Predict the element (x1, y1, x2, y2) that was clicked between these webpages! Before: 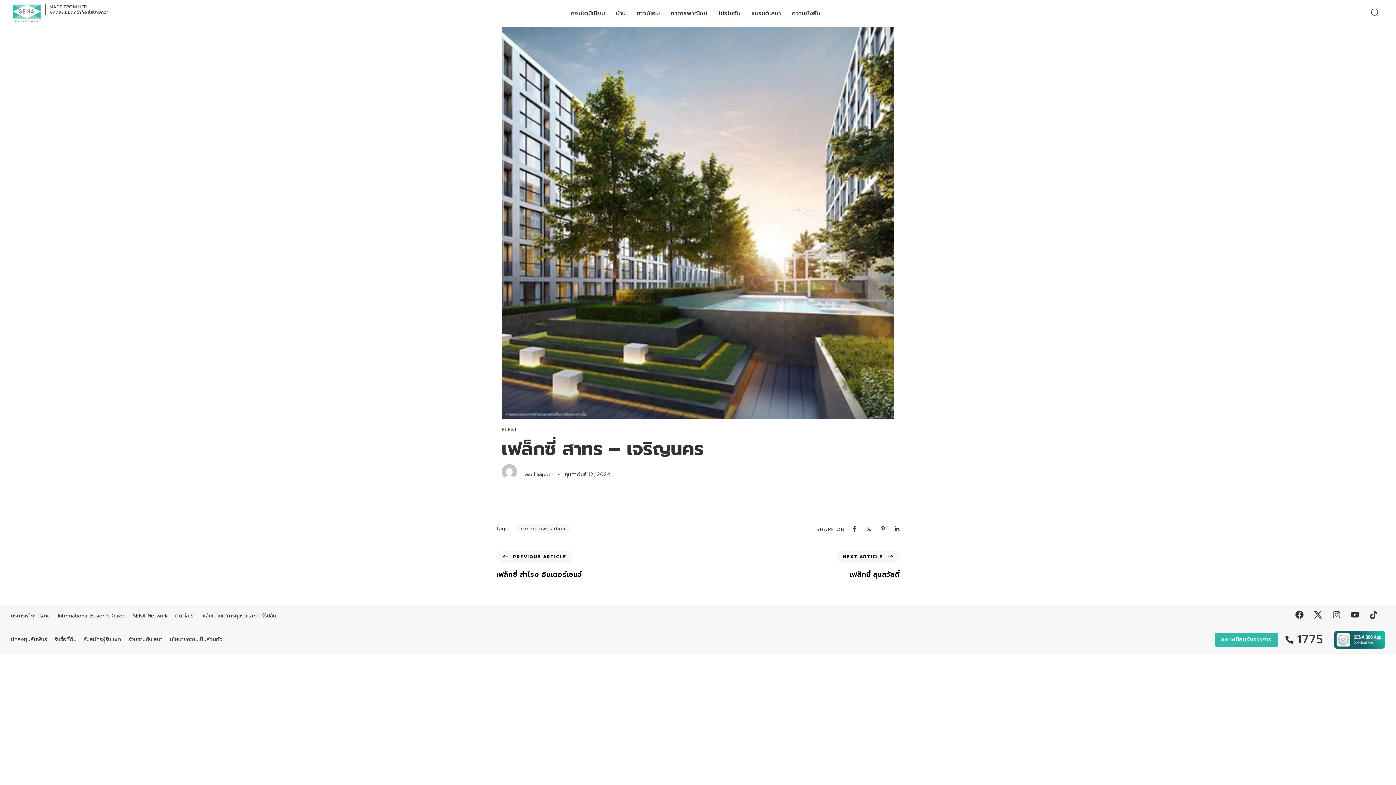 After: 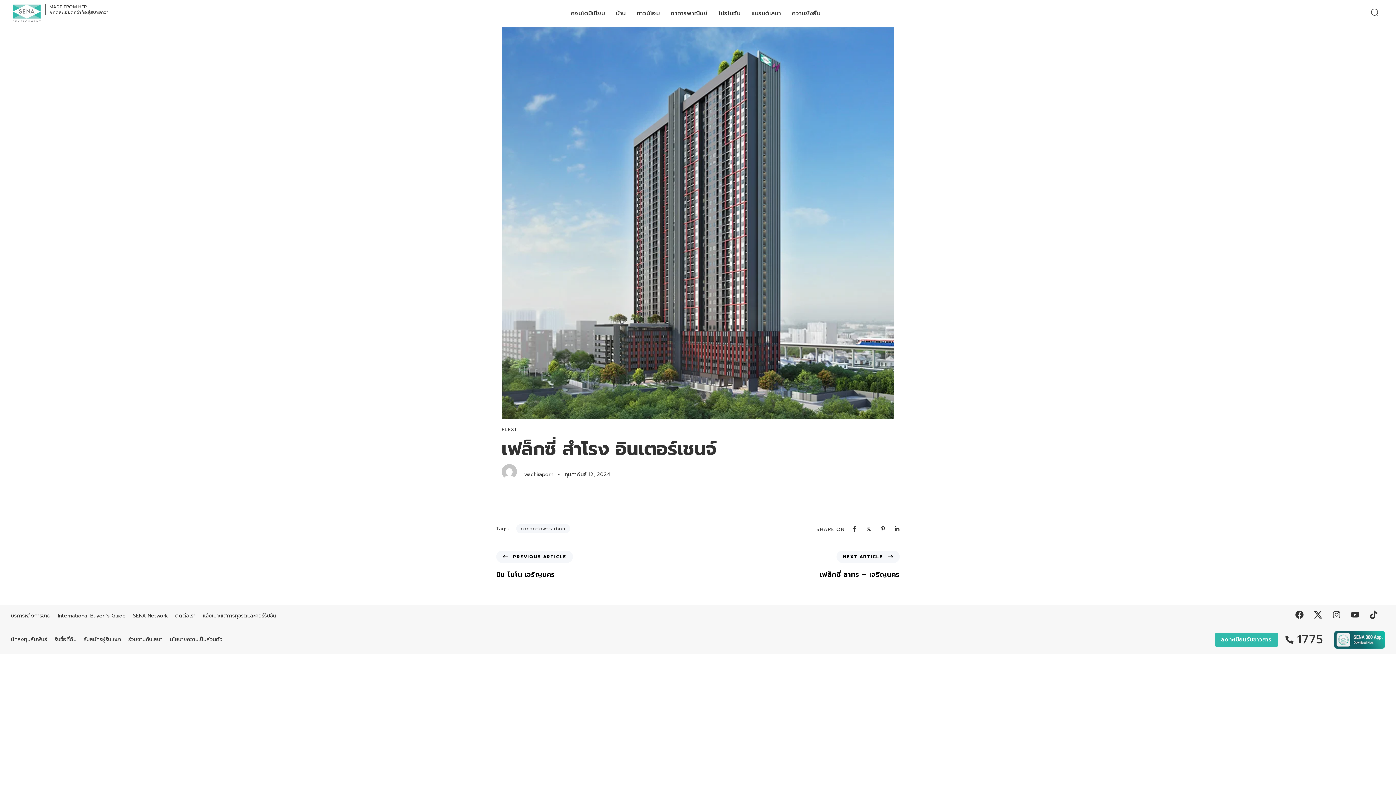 Action: label: Previous Article
PREVIOUS ARTICLE
เฟล็กซี่ สำโรง อินเตอร์เชนจ์ bbox: (496, 550, 582, 578)